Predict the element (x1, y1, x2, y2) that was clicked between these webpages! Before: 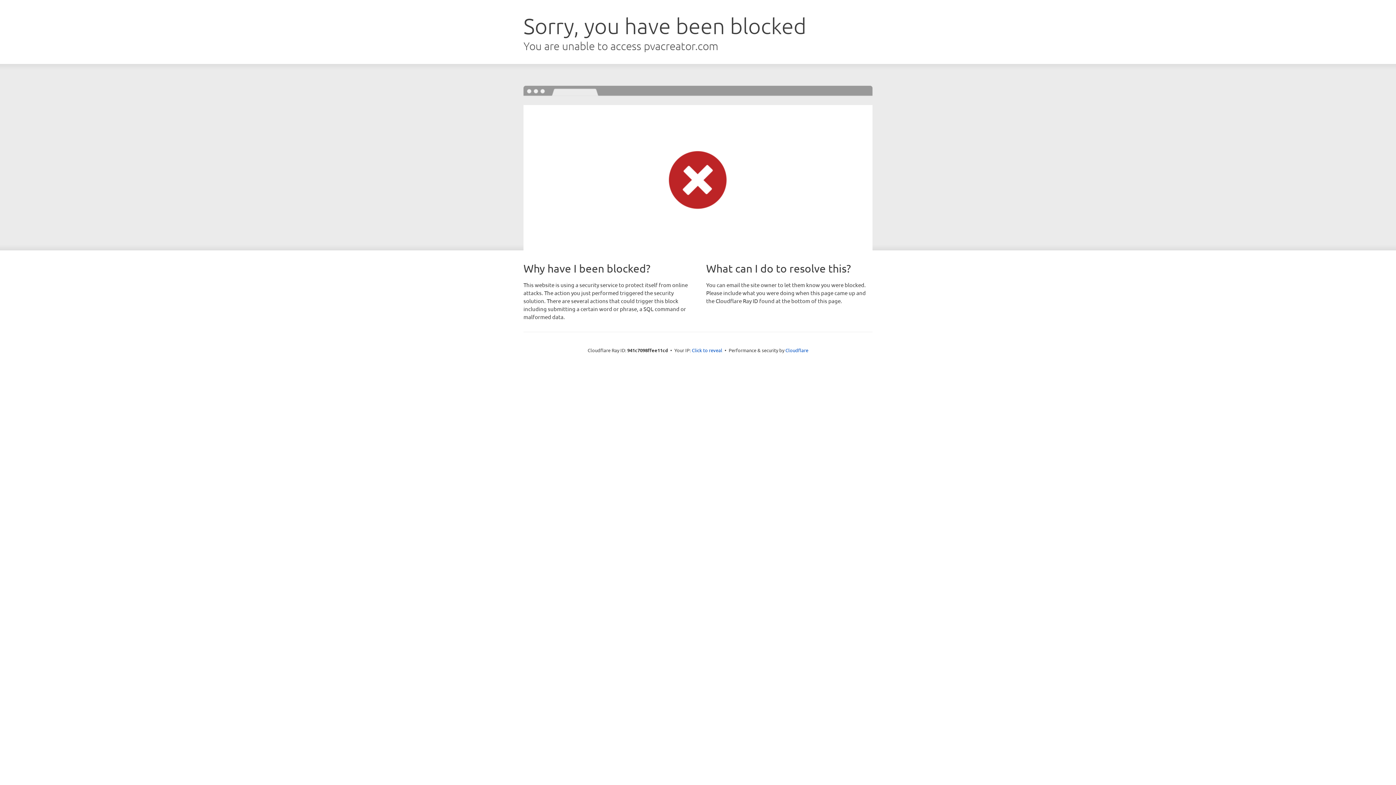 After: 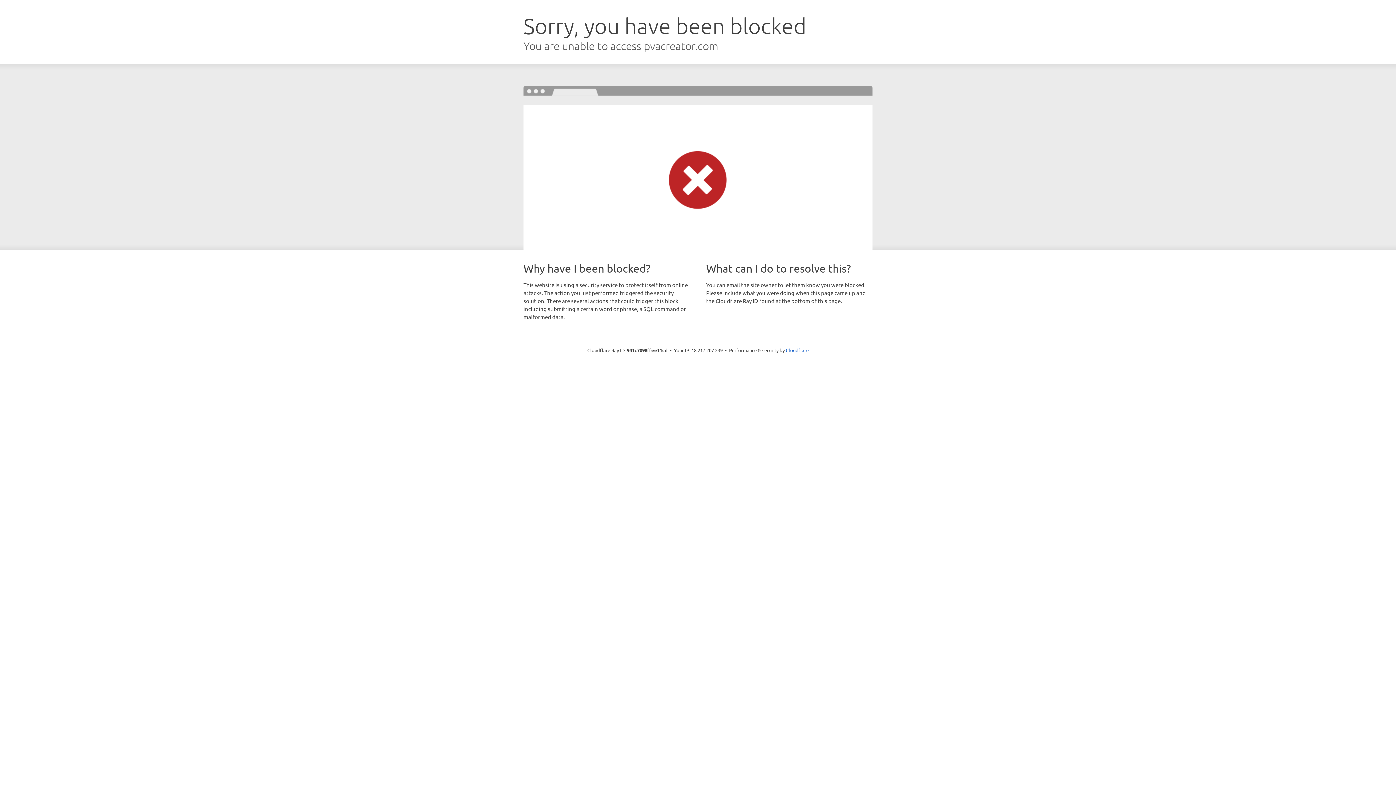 Action: bbox: (692, 346, 722, 353) label: Click to reveal